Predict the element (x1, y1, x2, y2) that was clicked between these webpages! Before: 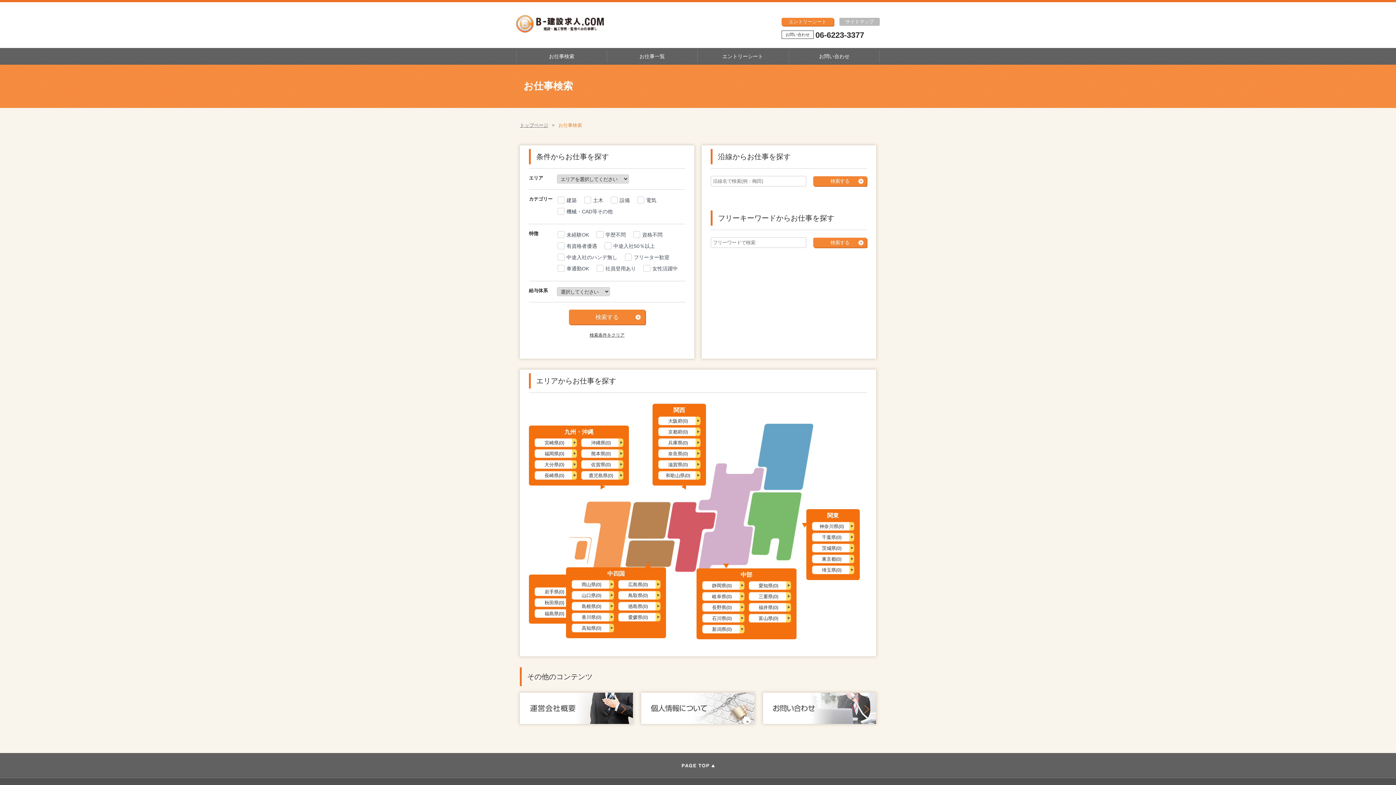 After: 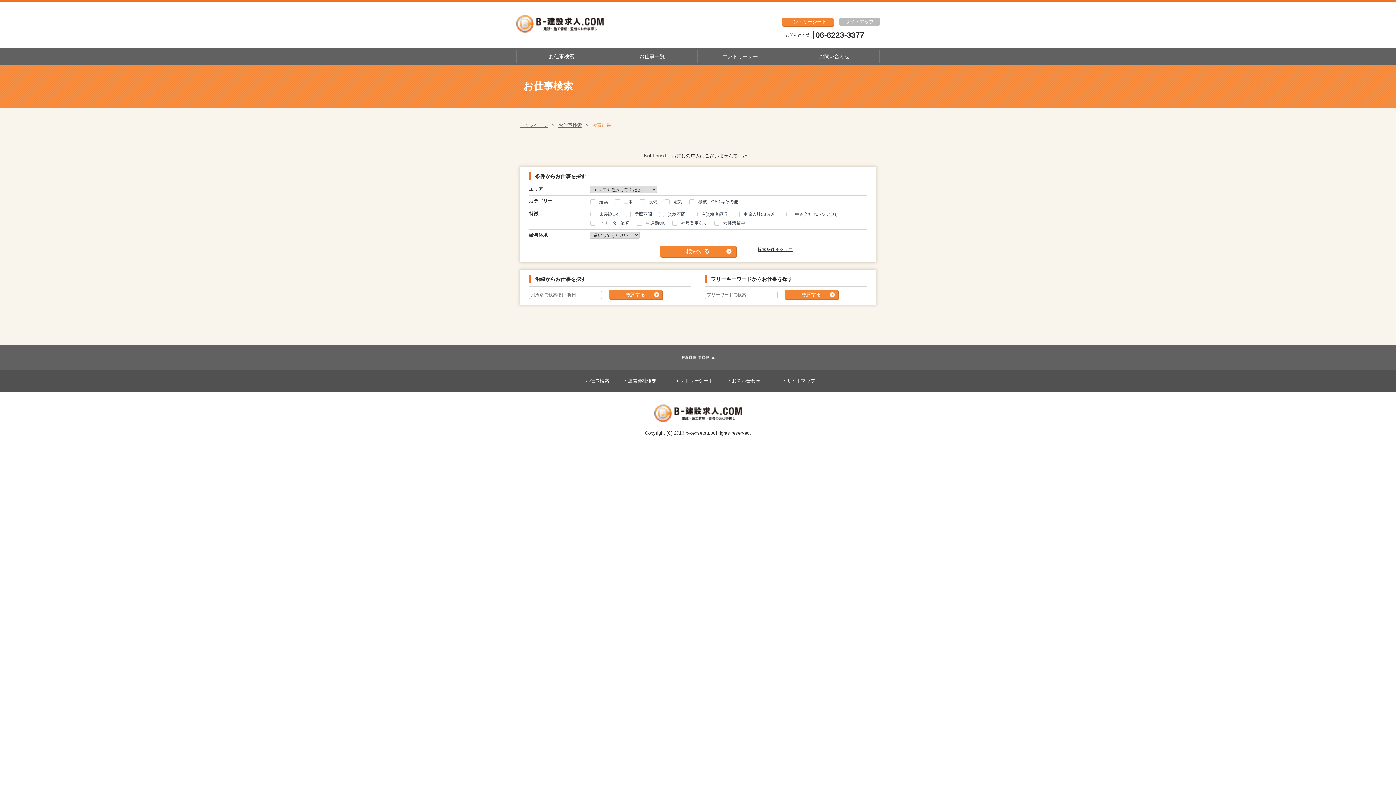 Action: bbox: (607, 50, 697, 62) label: お仕事一覧